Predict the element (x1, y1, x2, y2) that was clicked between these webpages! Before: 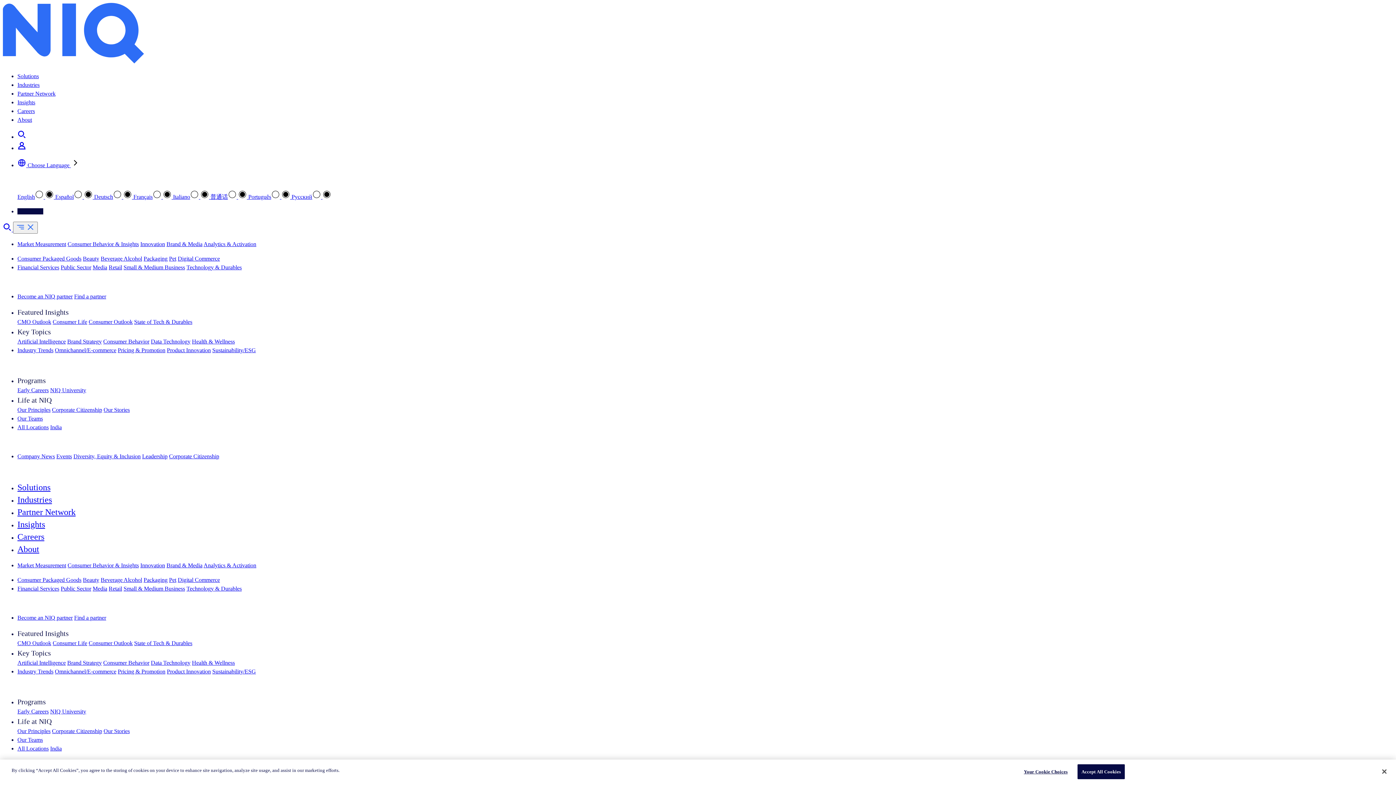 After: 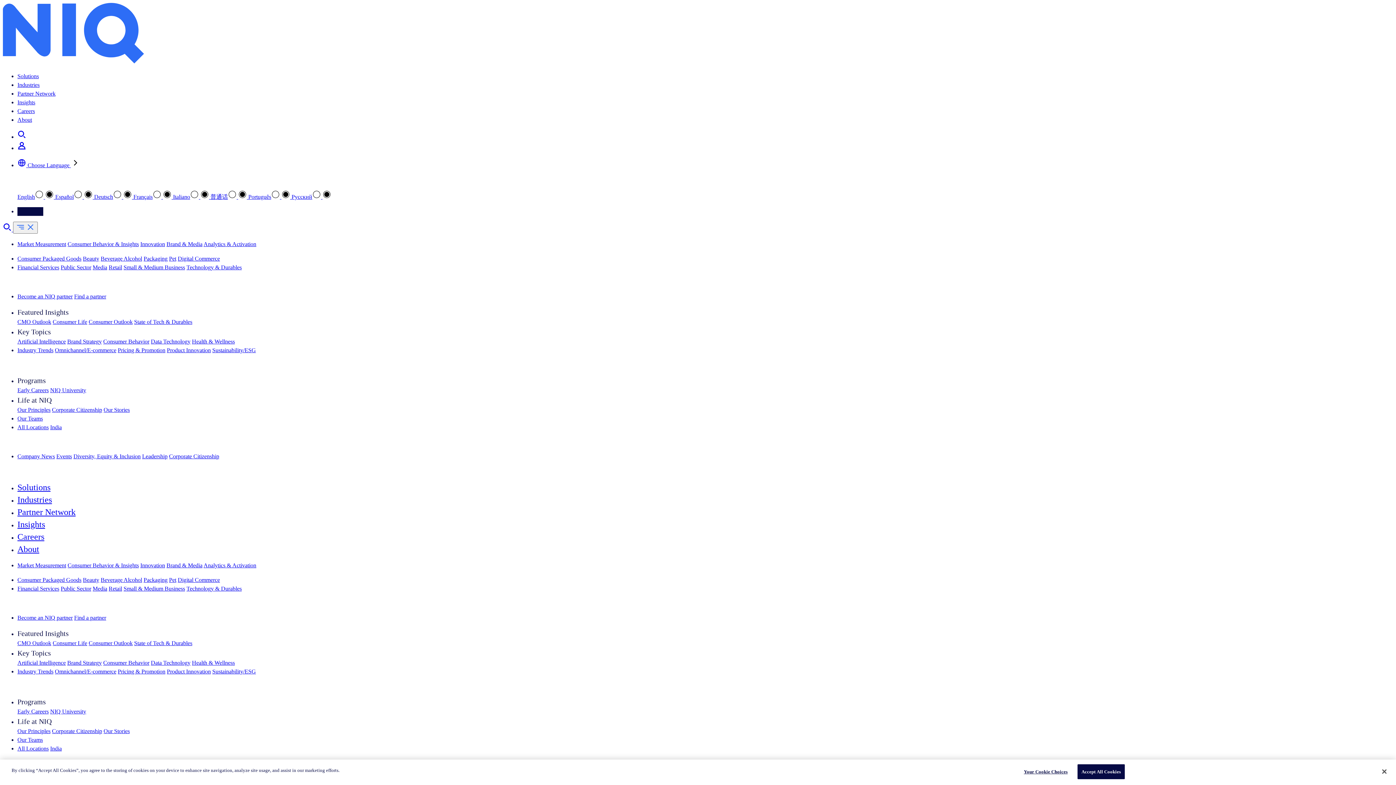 Action: label: Become an NIQ partner bbox: (17, 614, 72, 621)